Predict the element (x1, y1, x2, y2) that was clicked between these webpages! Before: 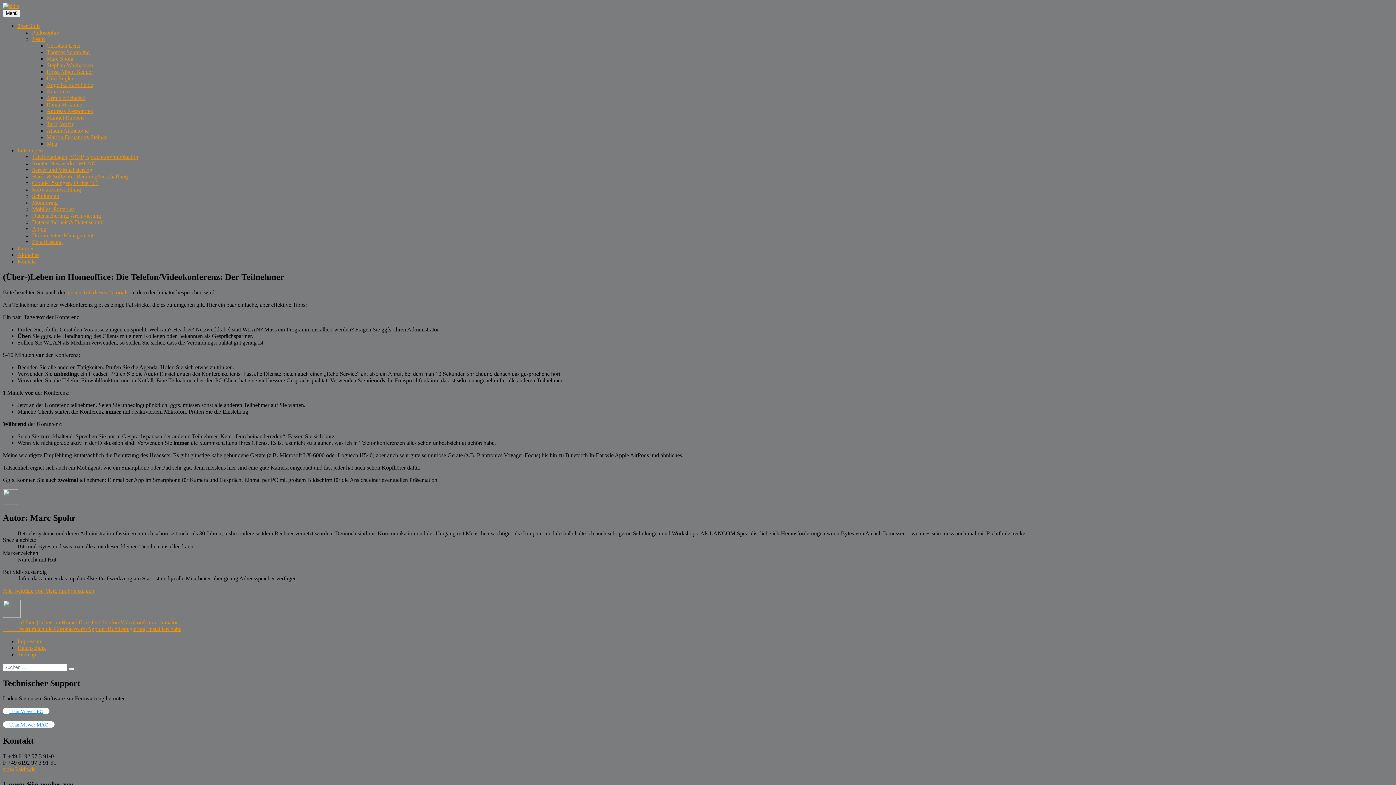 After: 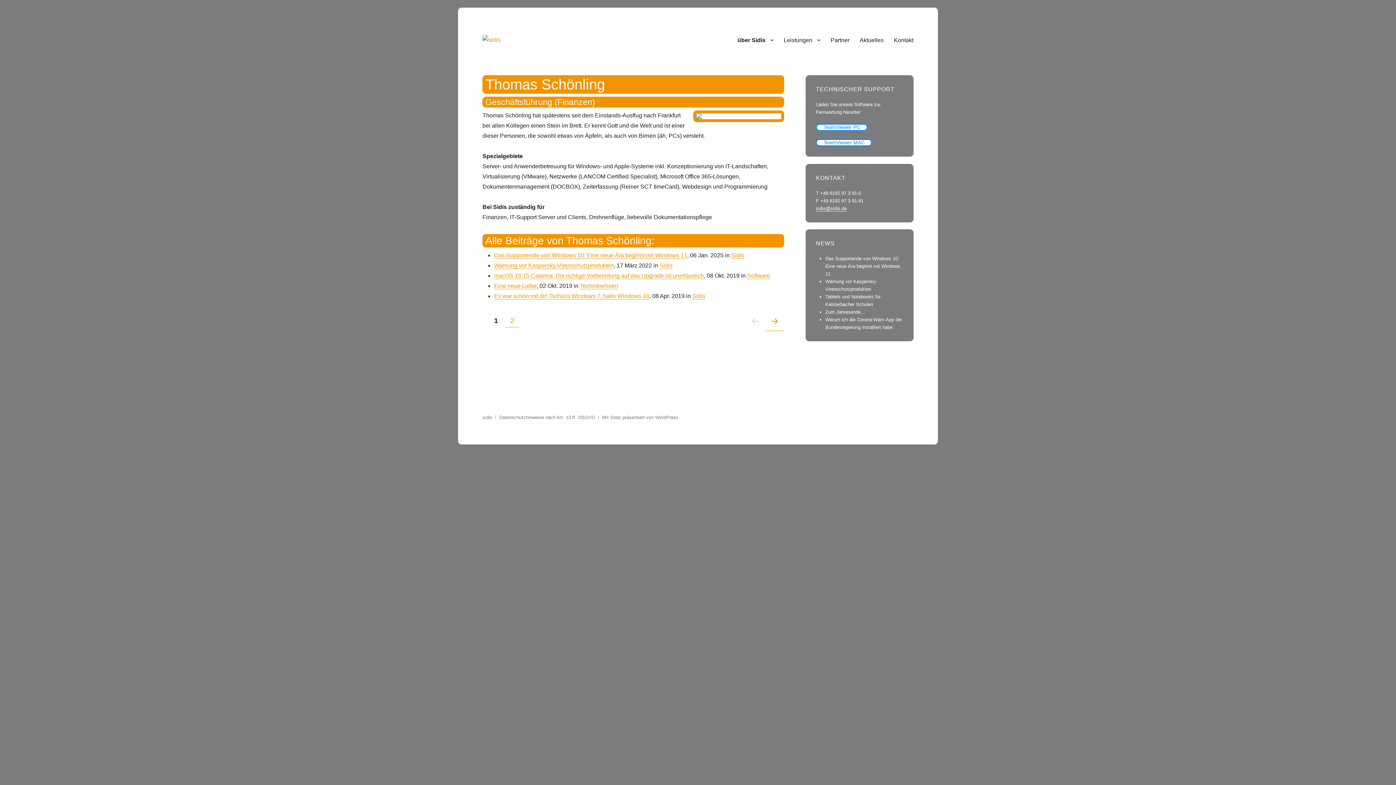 Action: label: Thomas Schönling bbox: (46, 49, 89, 55)